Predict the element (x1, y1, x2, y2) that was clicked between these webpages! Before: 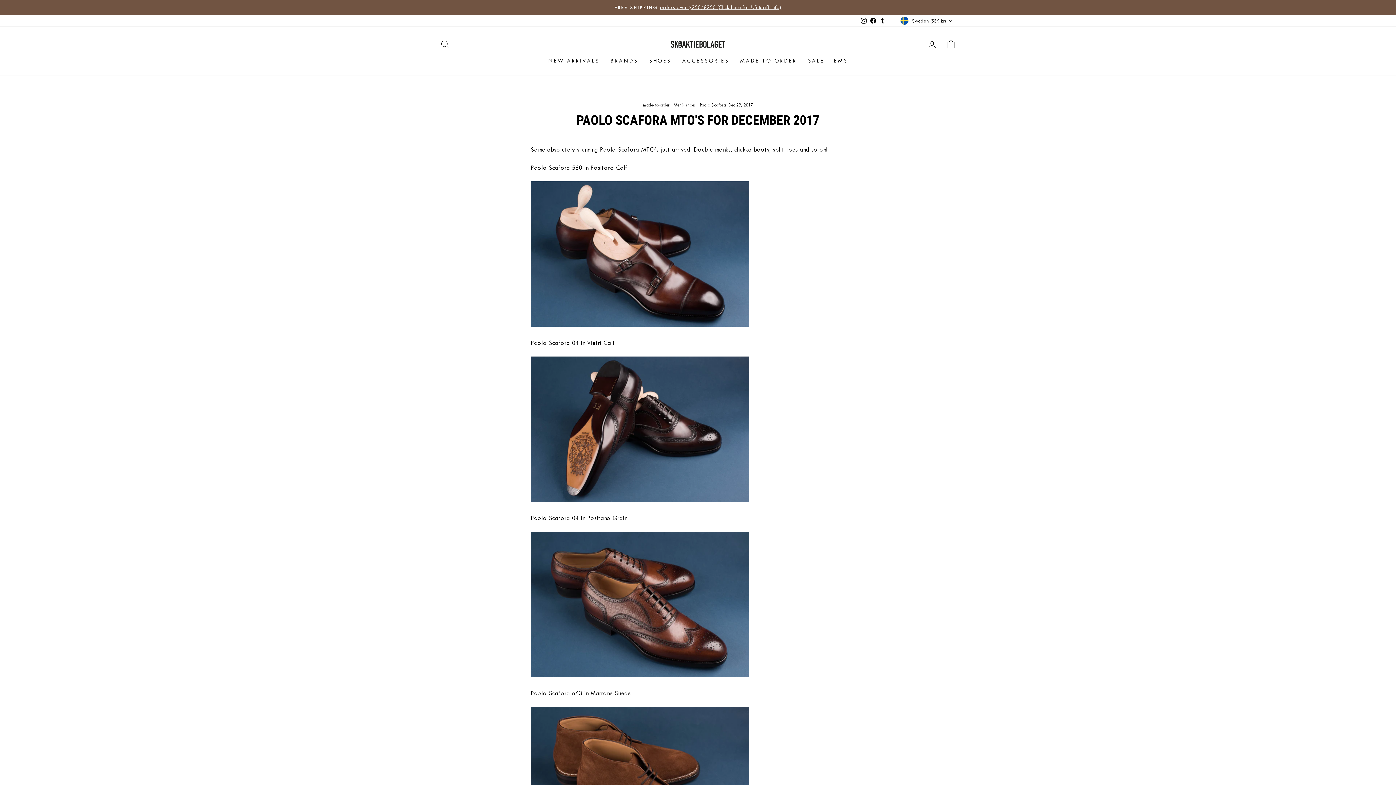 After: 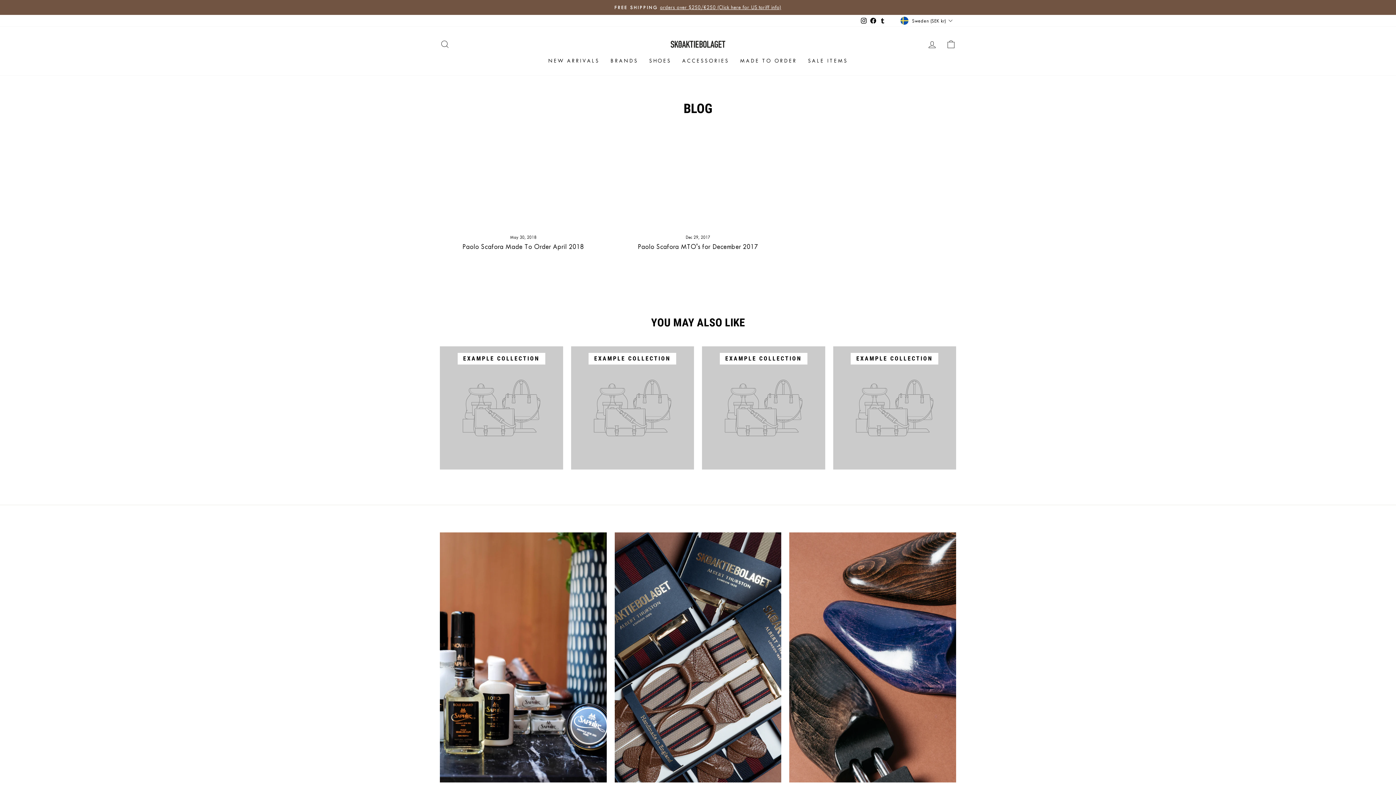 Action: bbox: (700, 103, 726, 107) label: Paolo Scafora